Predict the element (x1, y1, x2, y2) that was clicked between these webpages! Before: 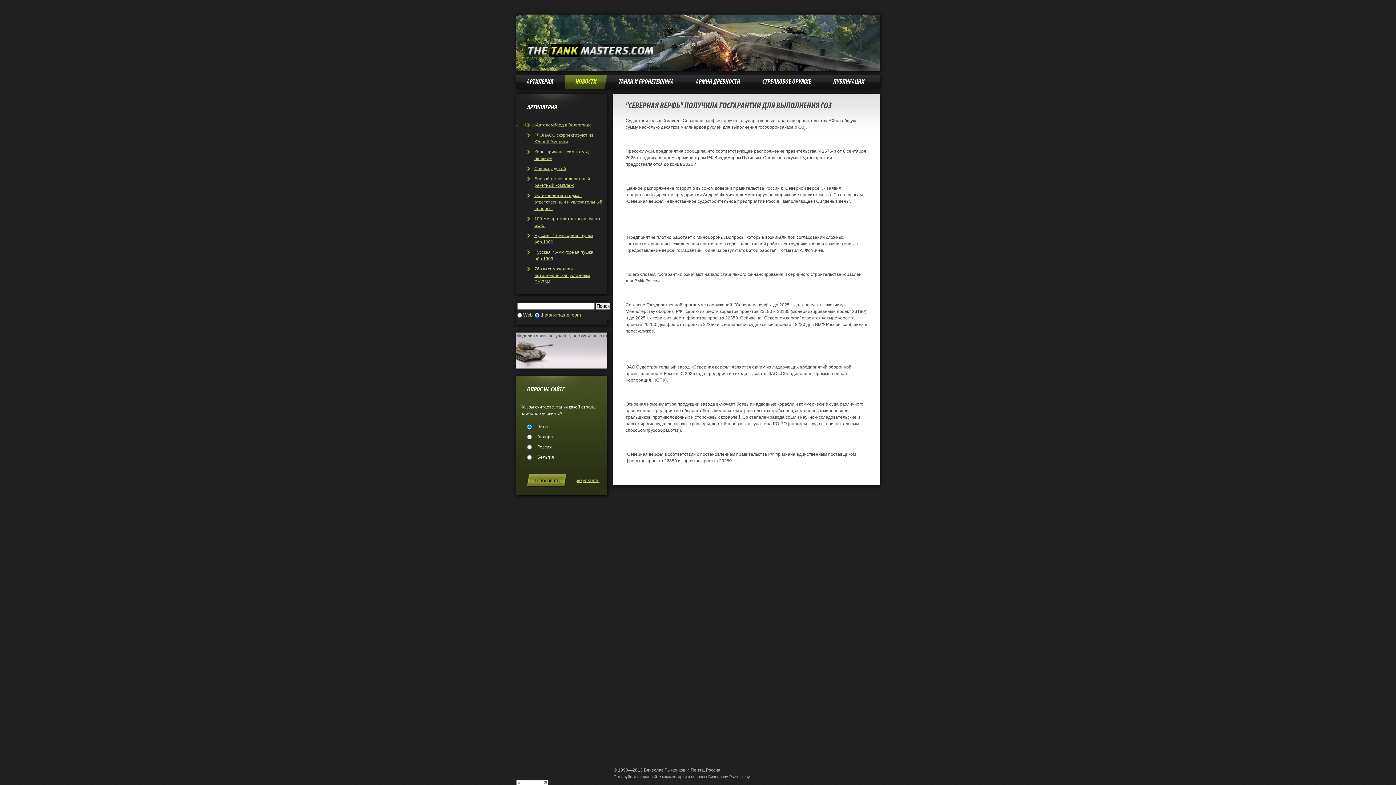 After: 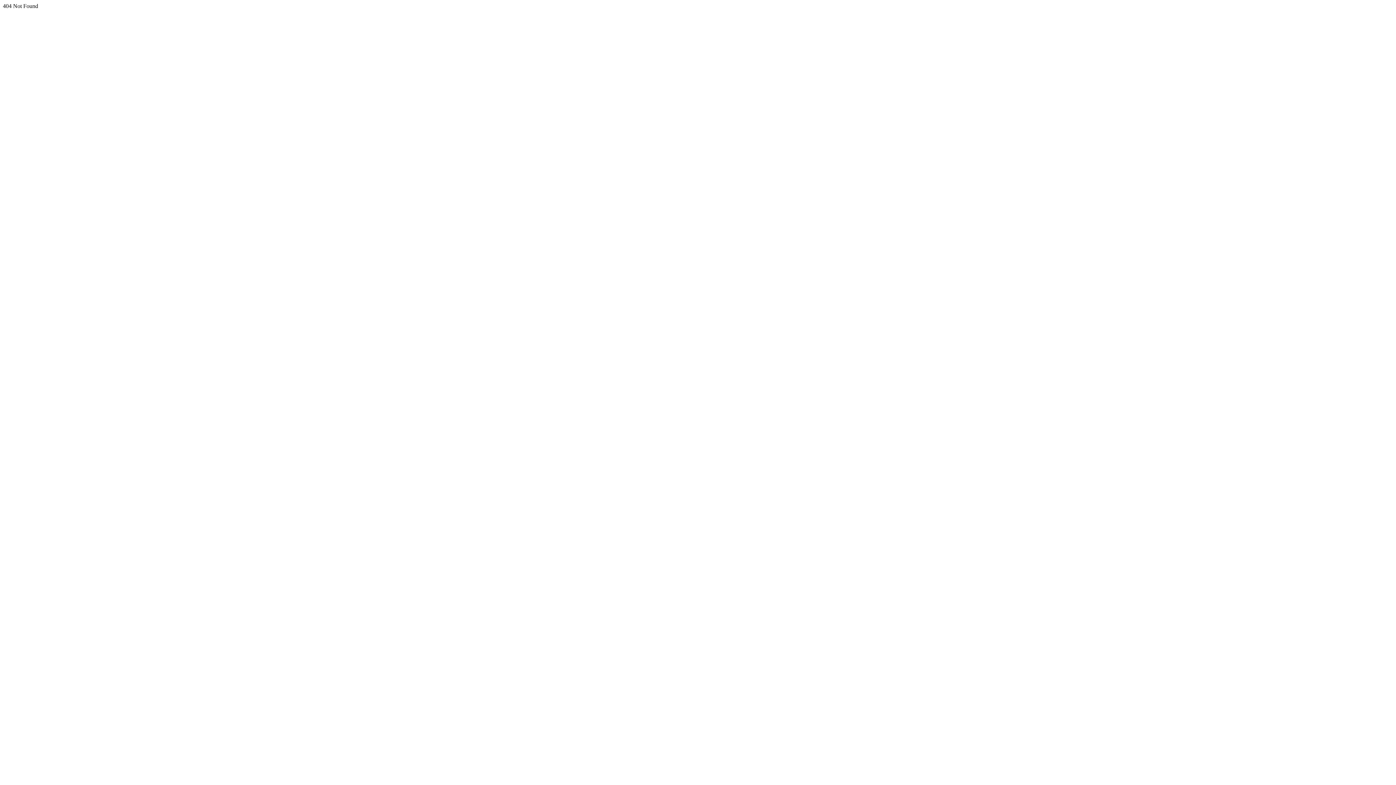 Action: bbox: (536, 122, 592, 127) label: Автоломбард в Волгограде